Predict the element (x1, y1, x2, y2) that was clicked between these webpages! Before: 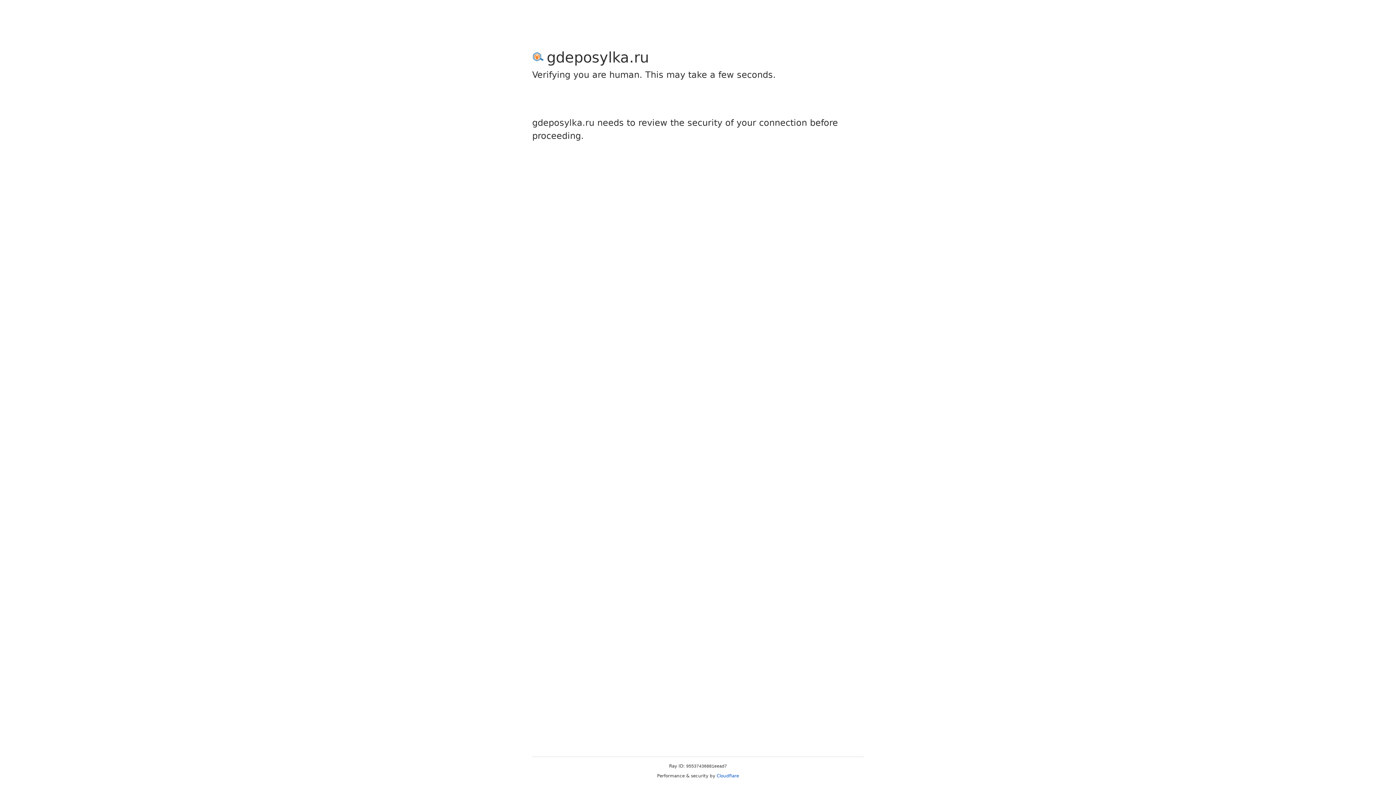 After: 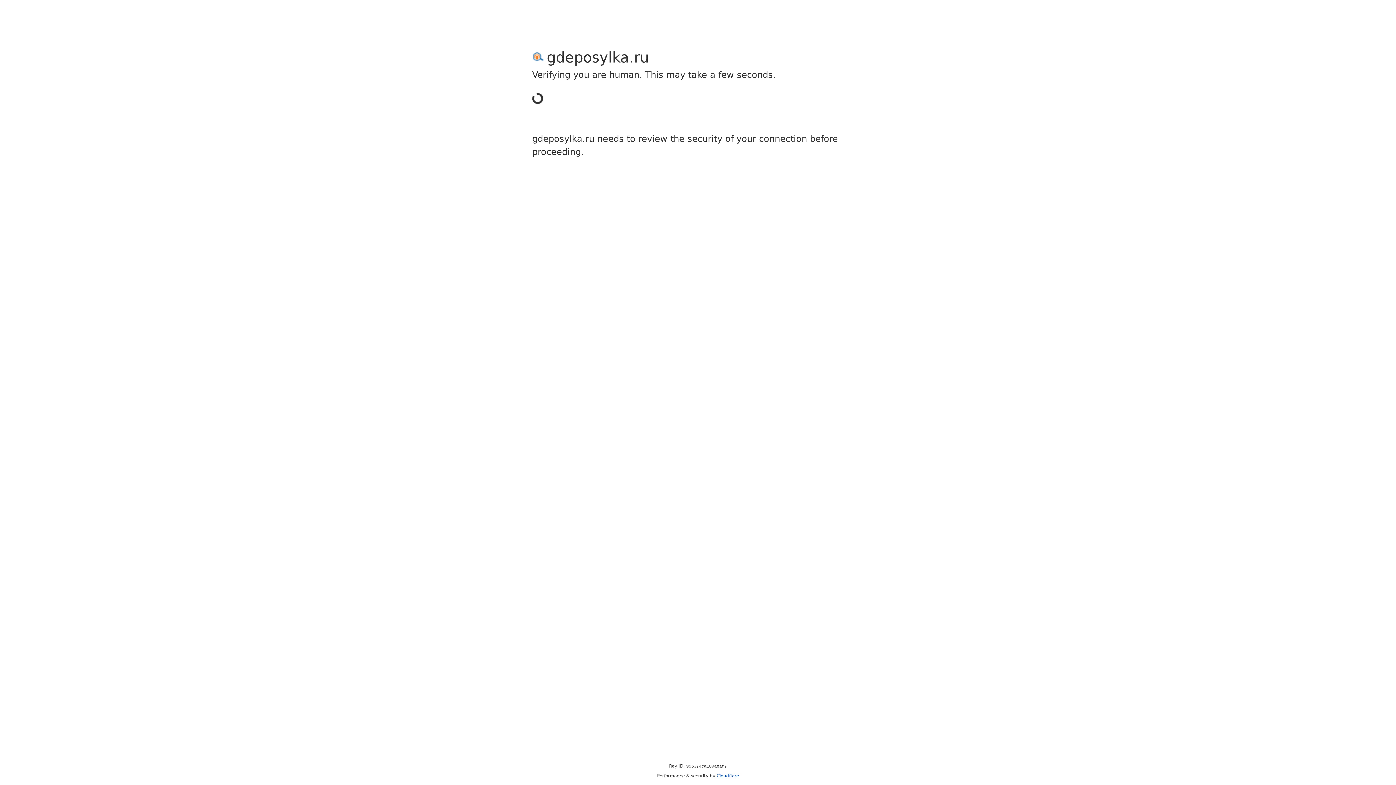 Action: label: Cloudflare bbox: (716, 773, 739, 778)